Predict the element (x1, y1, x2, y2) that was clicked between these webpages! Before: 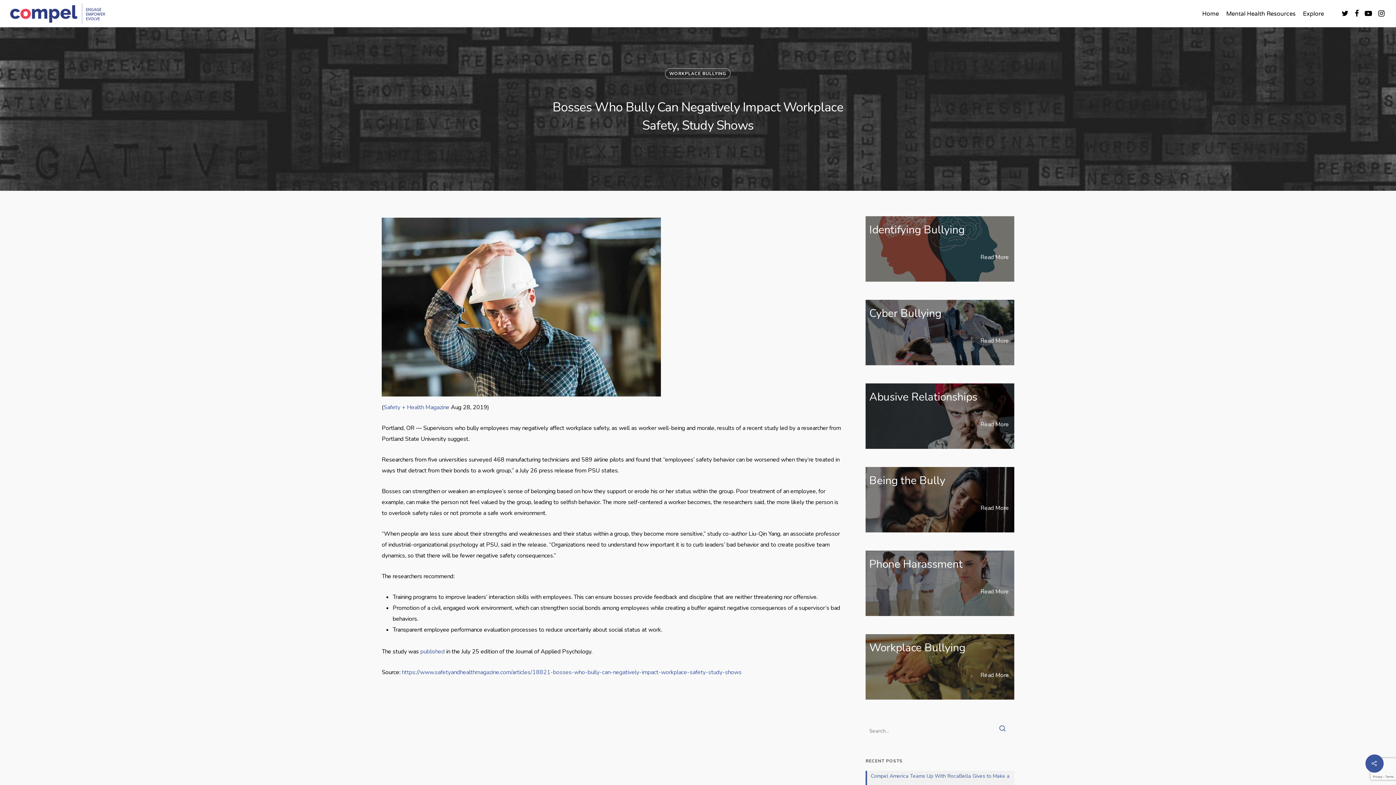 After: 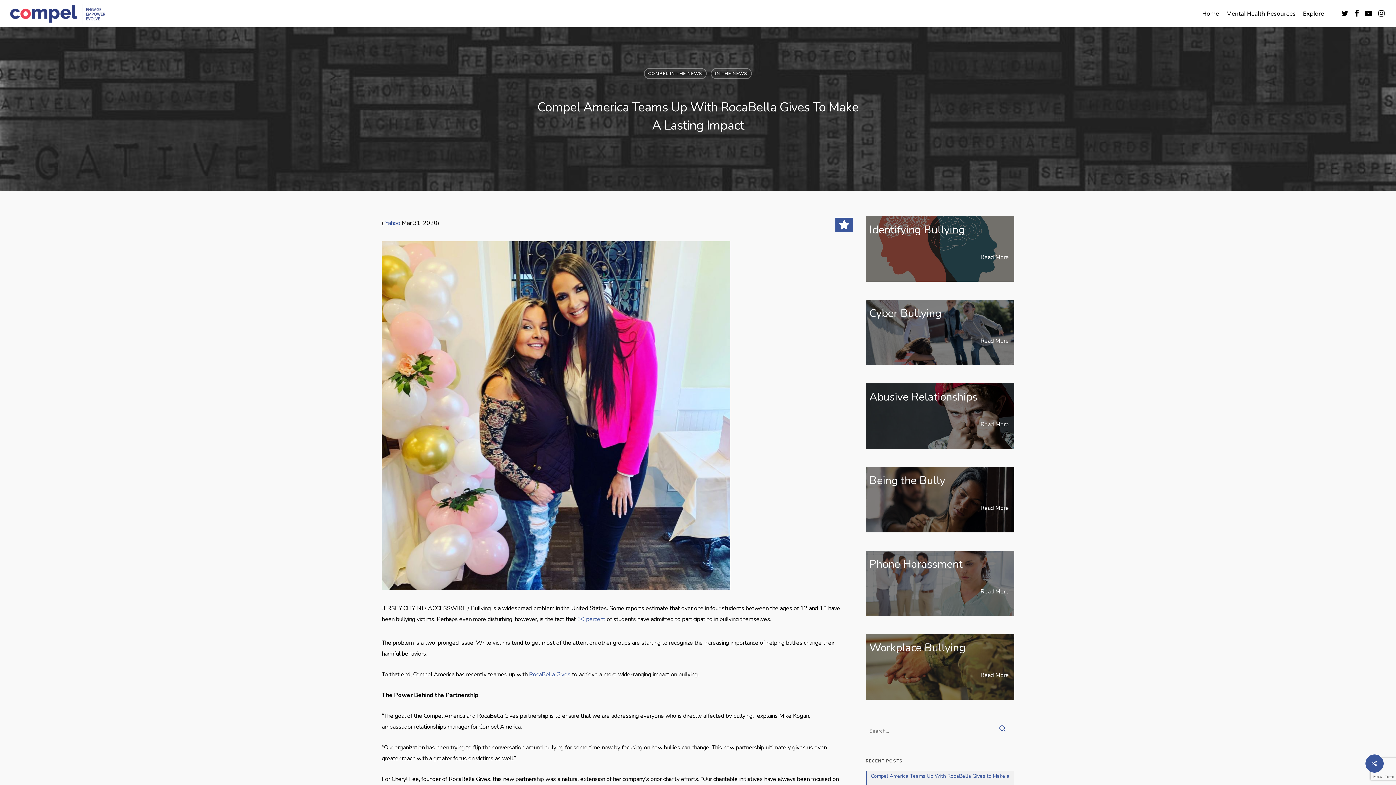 Action: label: Compel America Teams Up With RocaBella Gives to Make a Lasting Impact bbox: (865, 771, 1014, 793)